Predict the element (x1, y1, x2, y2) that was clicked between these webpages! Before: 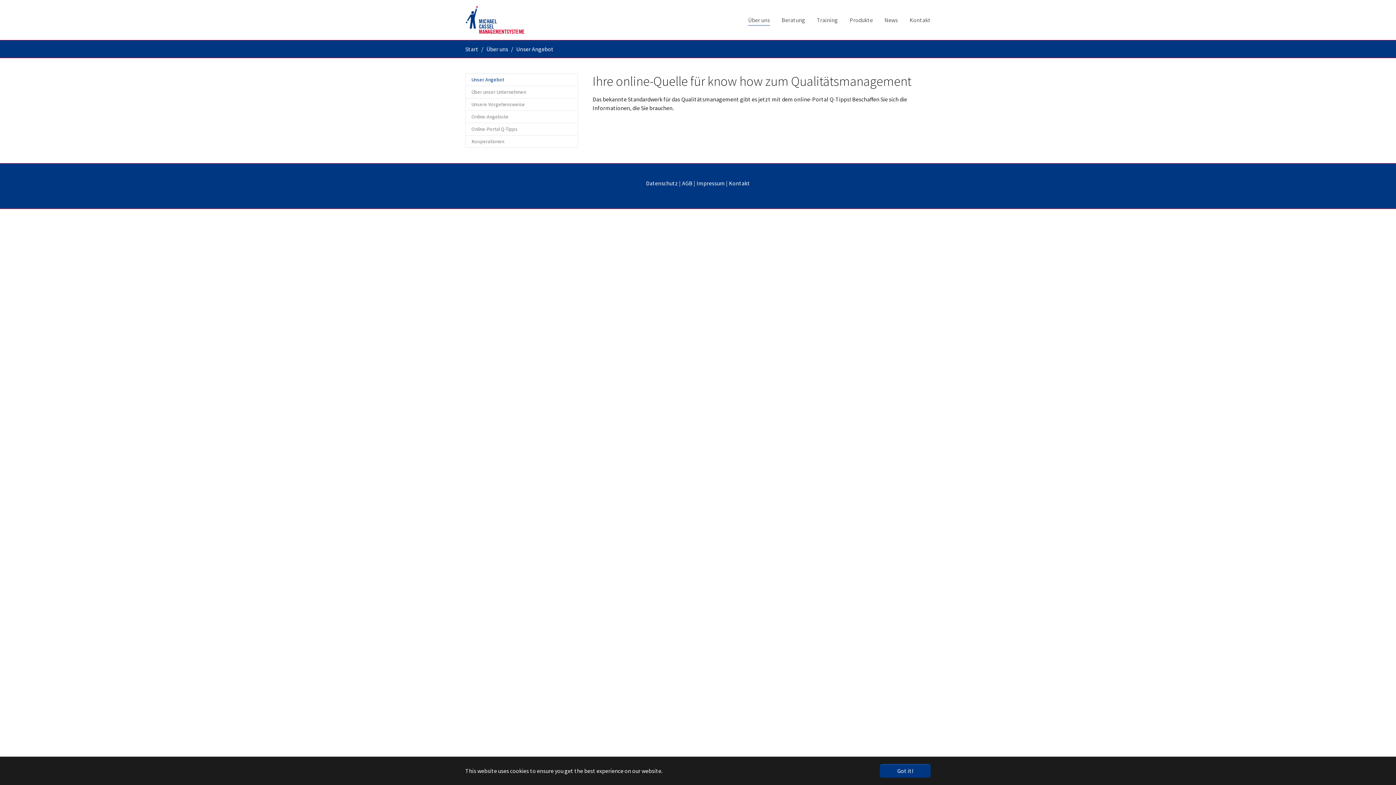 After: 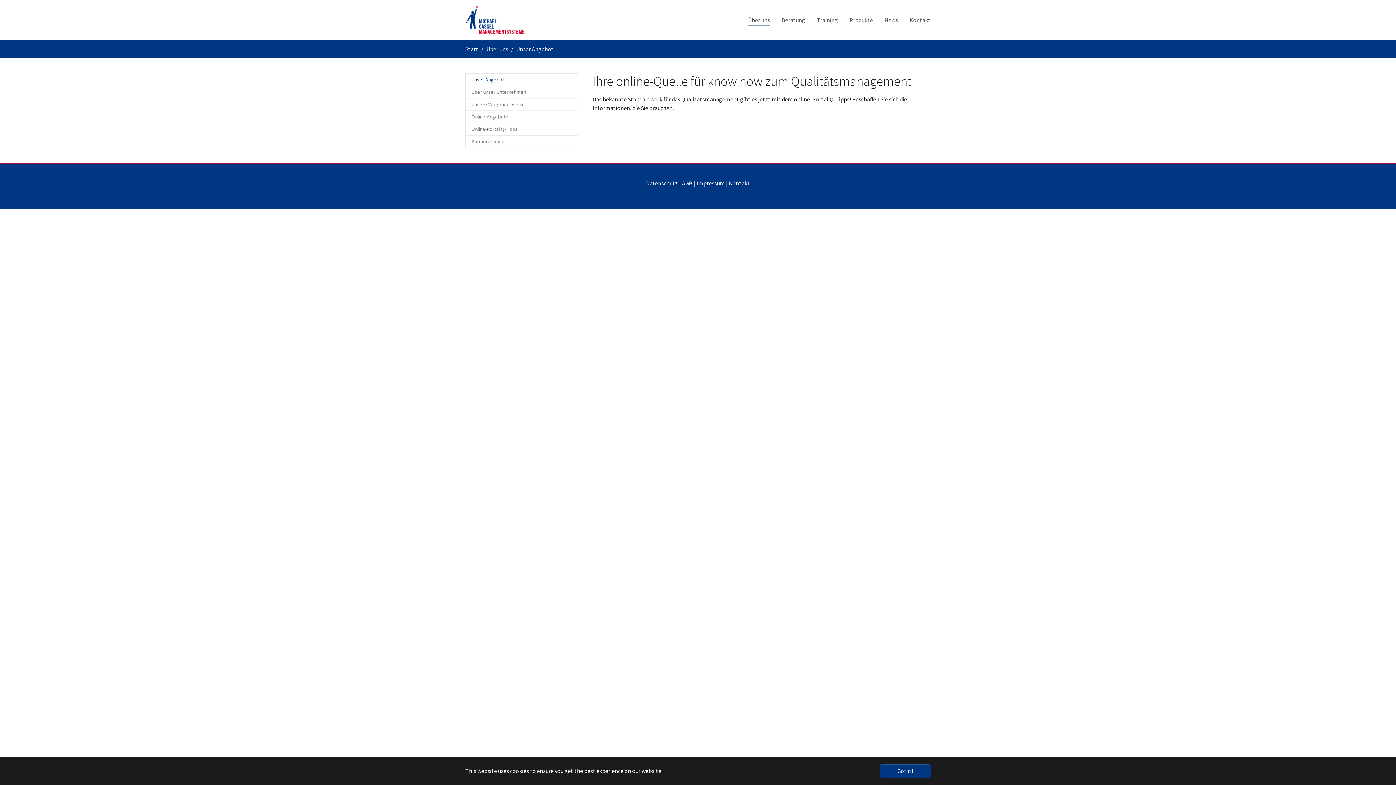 Action: label: Über uns bbox: (486, 45, 508, 52)